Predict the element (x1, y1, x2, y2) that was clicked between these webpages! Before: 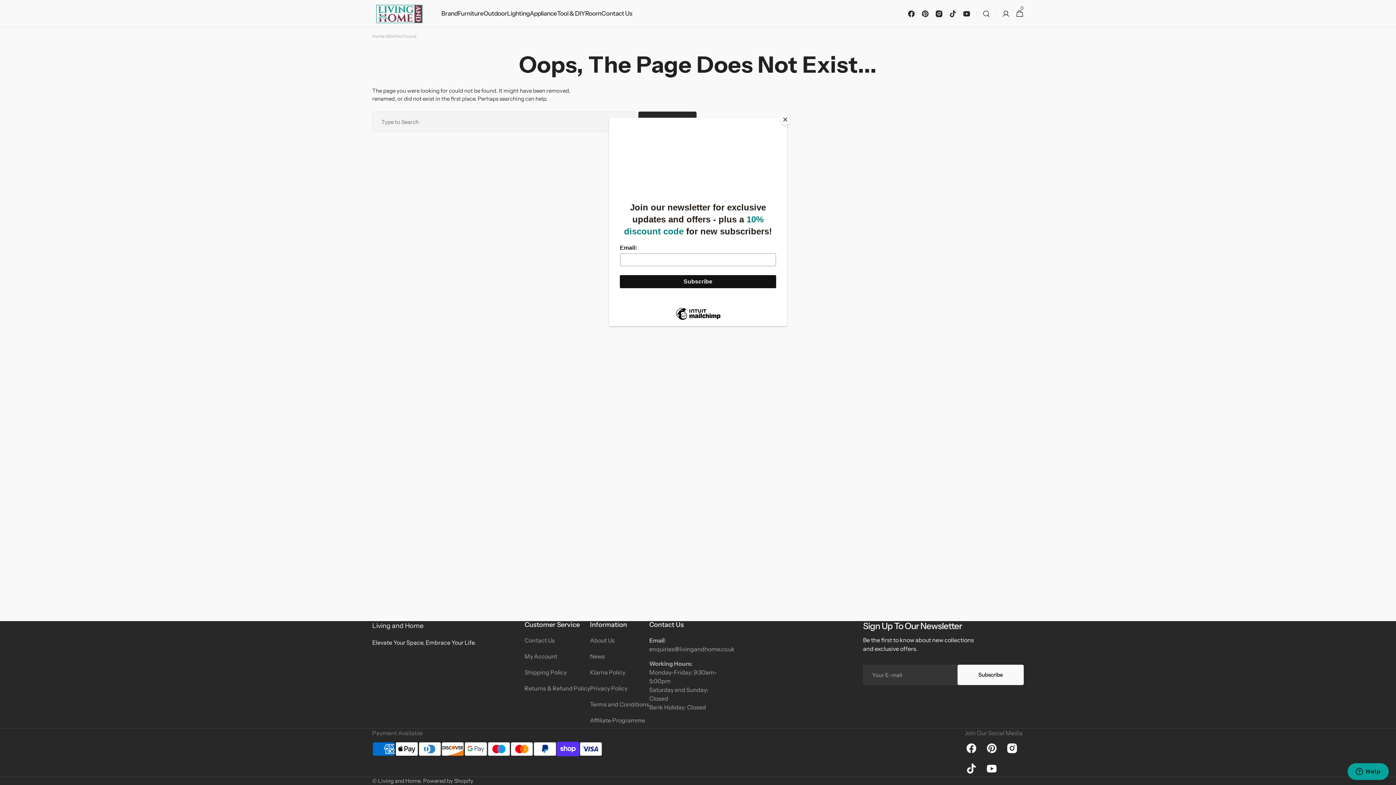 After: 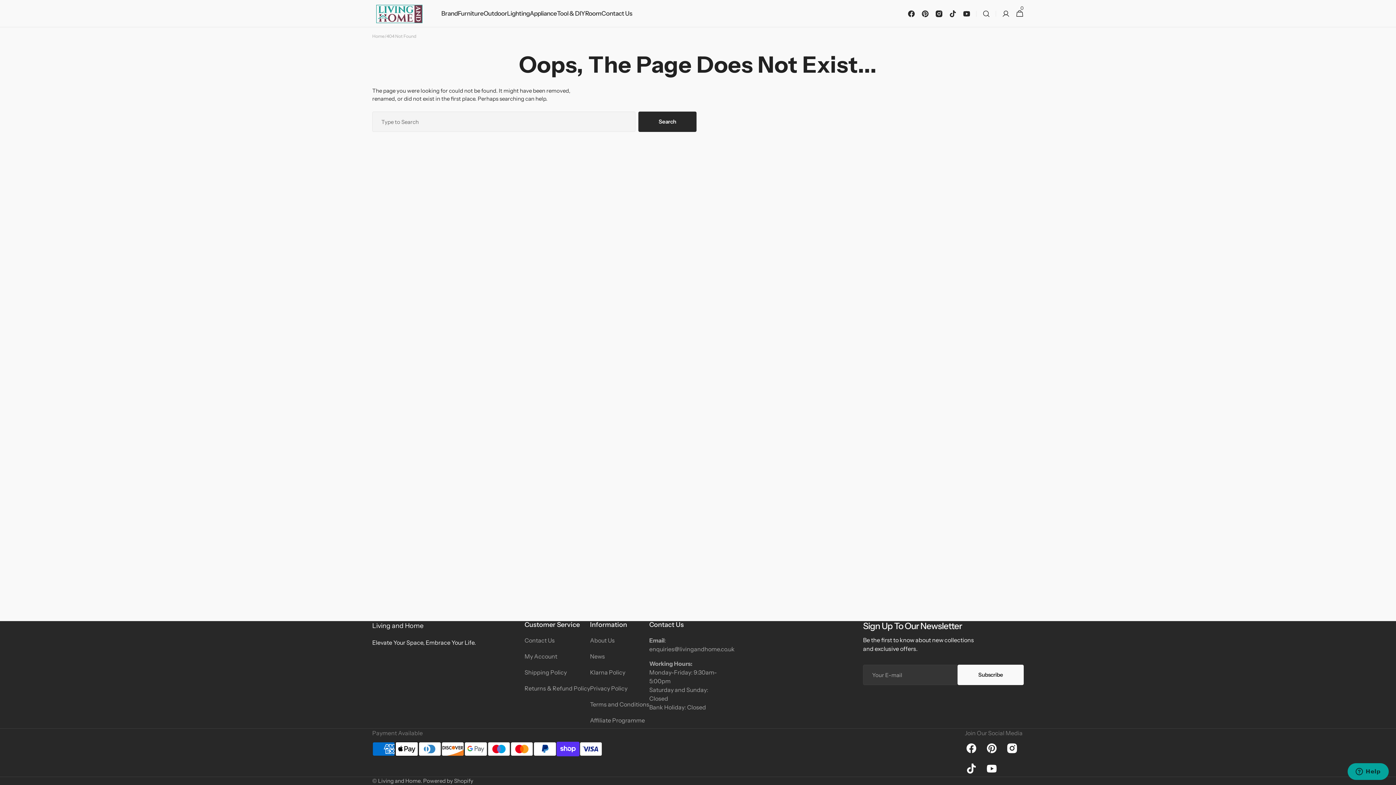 Action: bbox: (780, 114, 790, 125) label: Close